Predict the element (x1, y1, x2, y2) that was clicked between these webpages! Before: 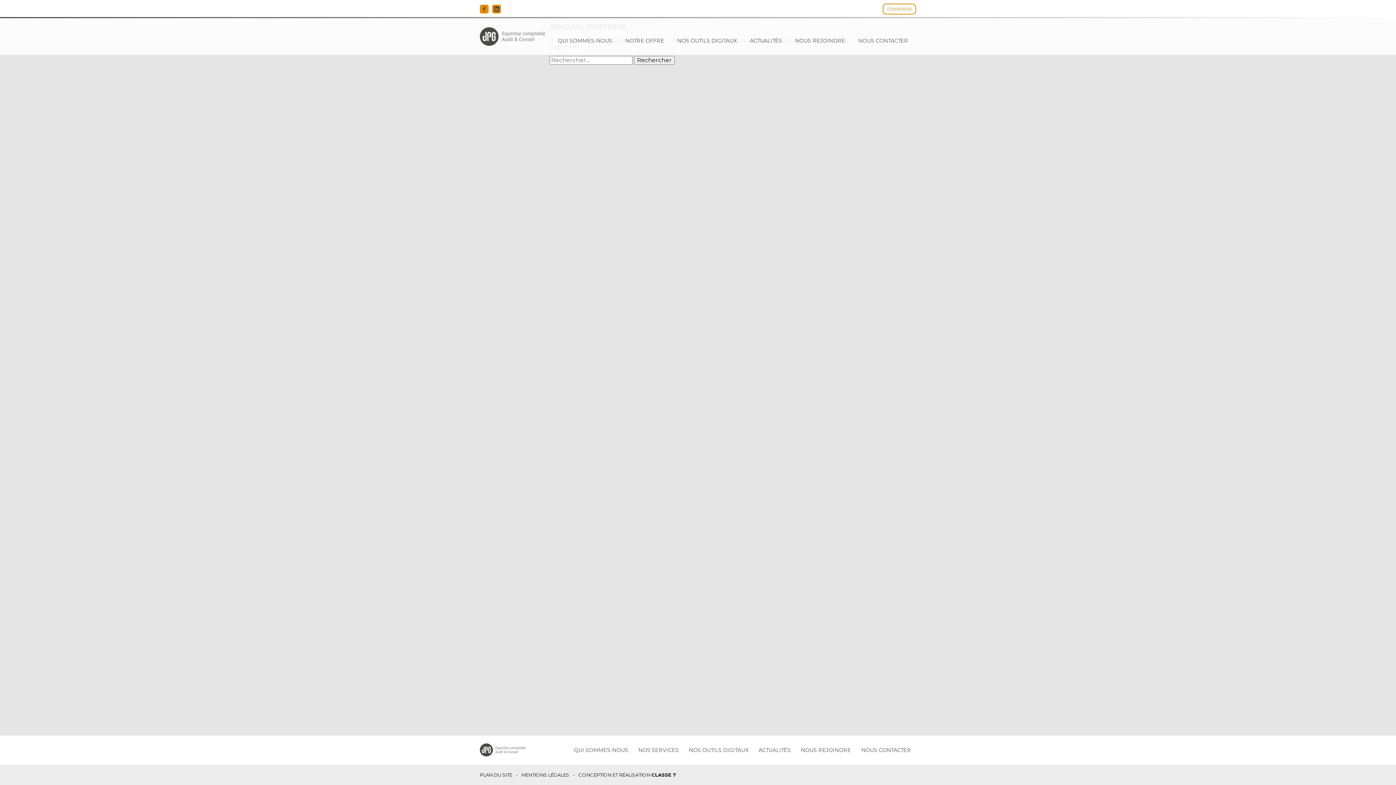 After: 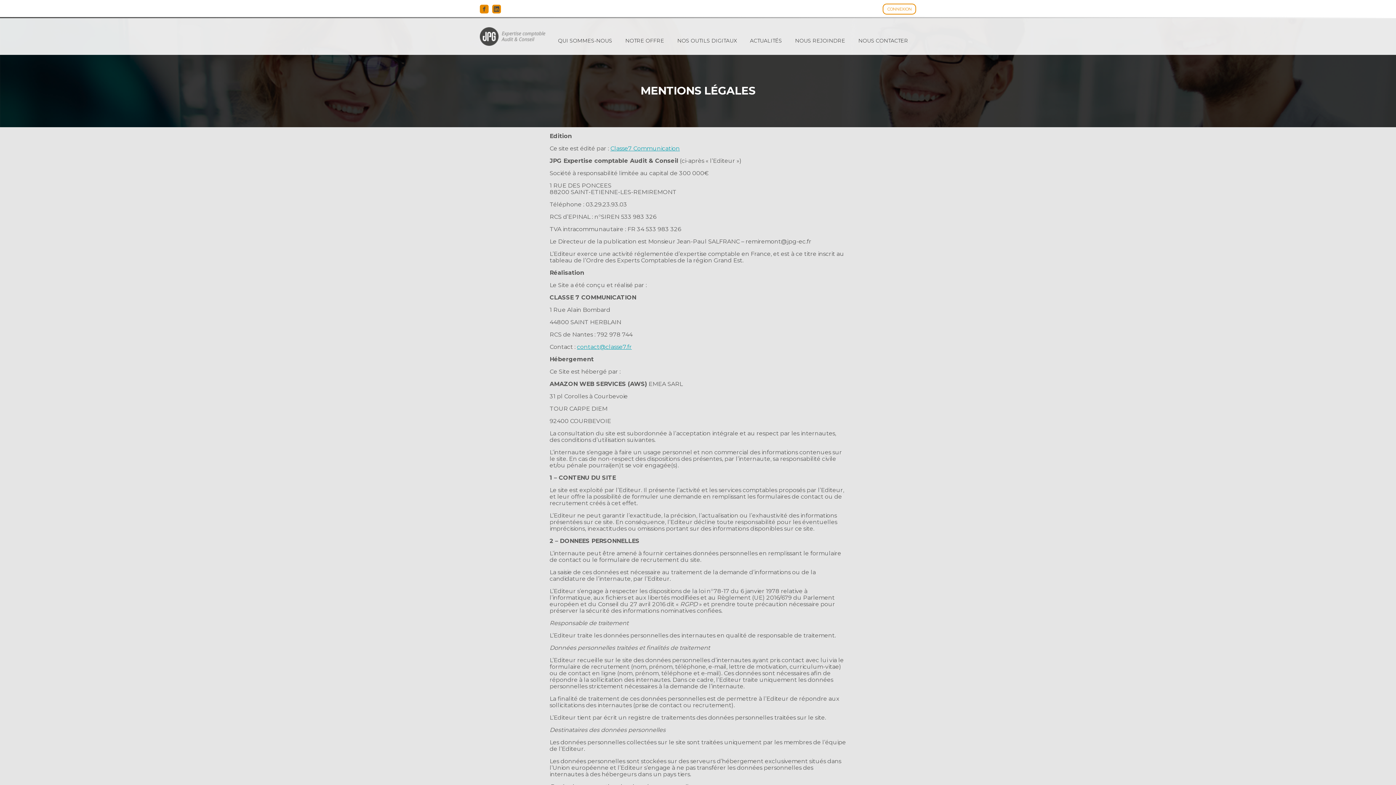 Action: bbox: (521, 772, 578, 777) label: MENTIONS LÉGALES